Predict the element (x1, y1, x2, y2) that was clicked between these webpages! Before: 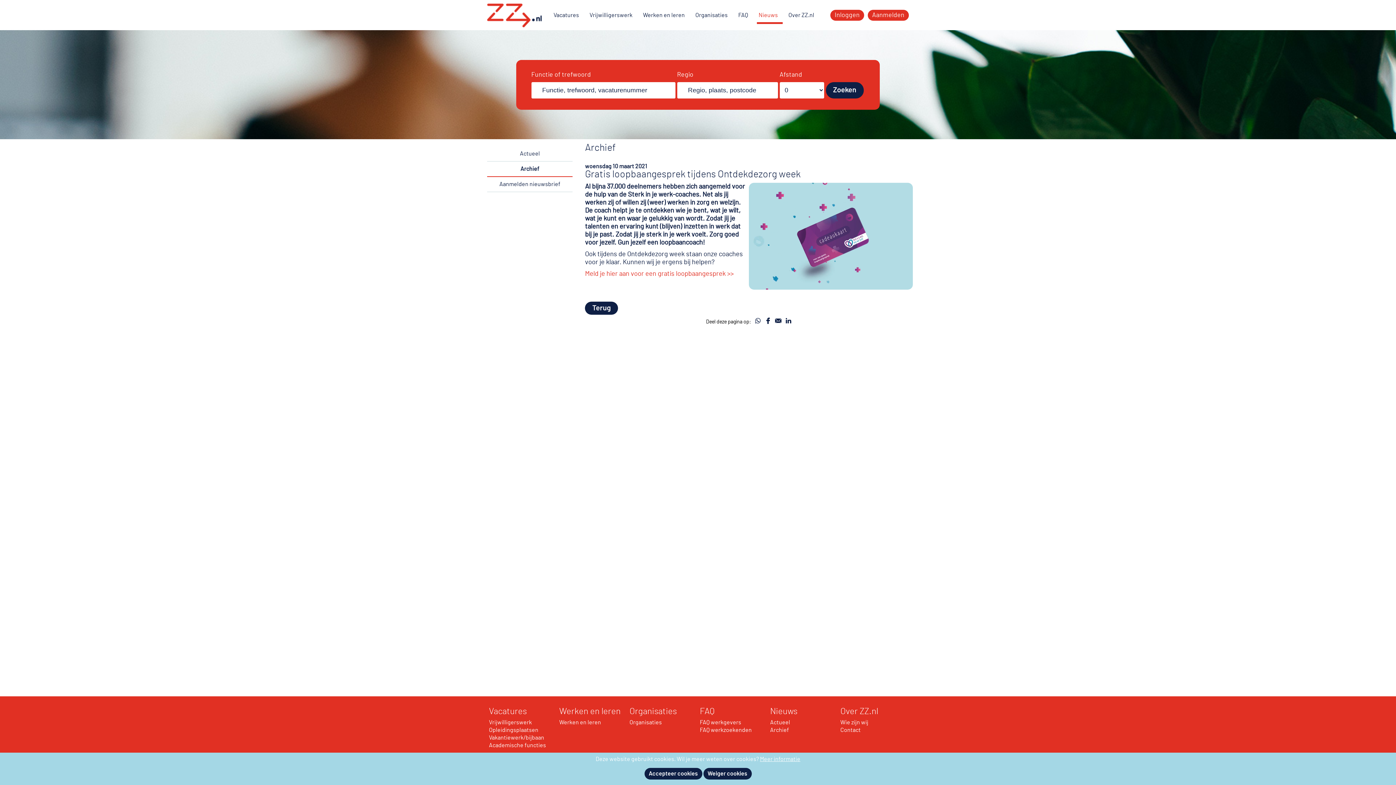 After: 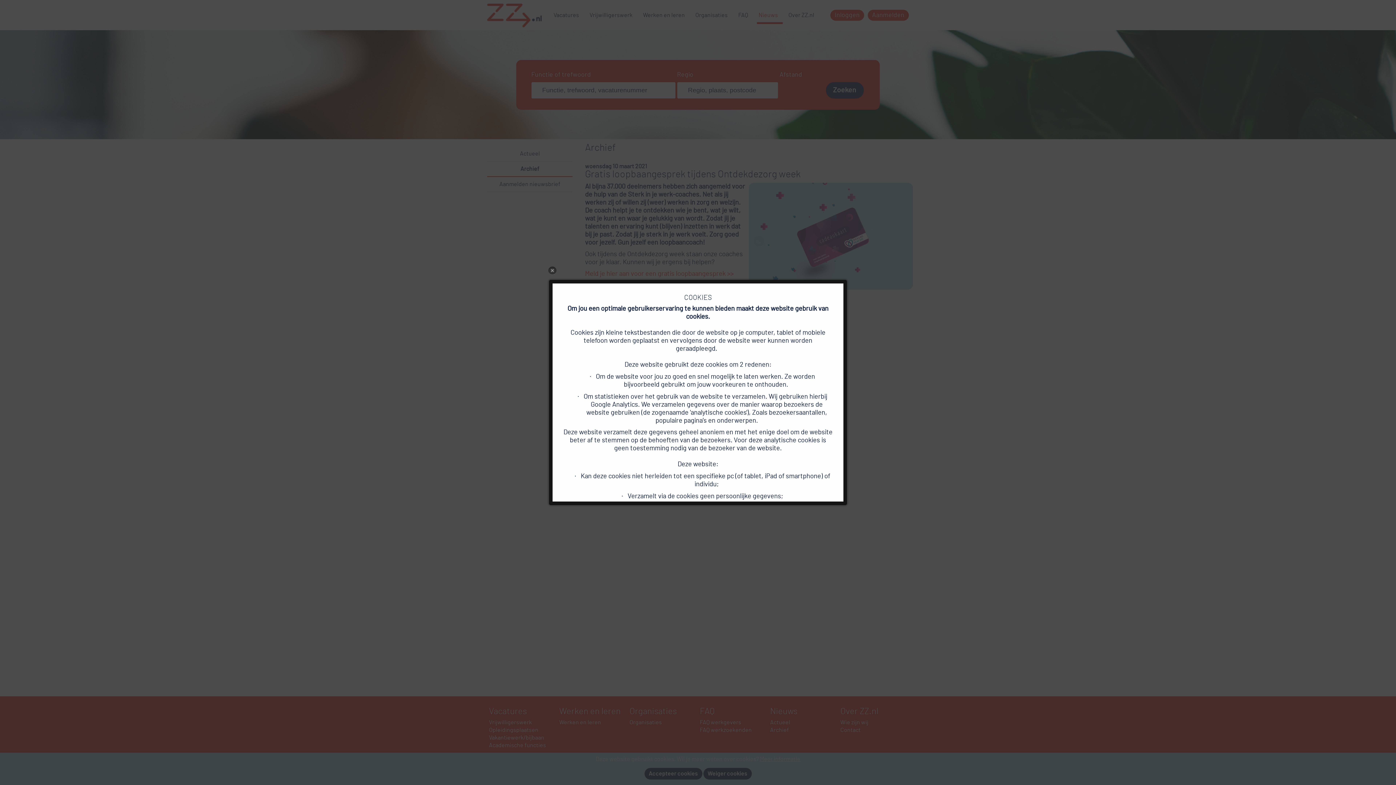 Action: label:  Meer informatie bbox: (759, 756, 800, 762)